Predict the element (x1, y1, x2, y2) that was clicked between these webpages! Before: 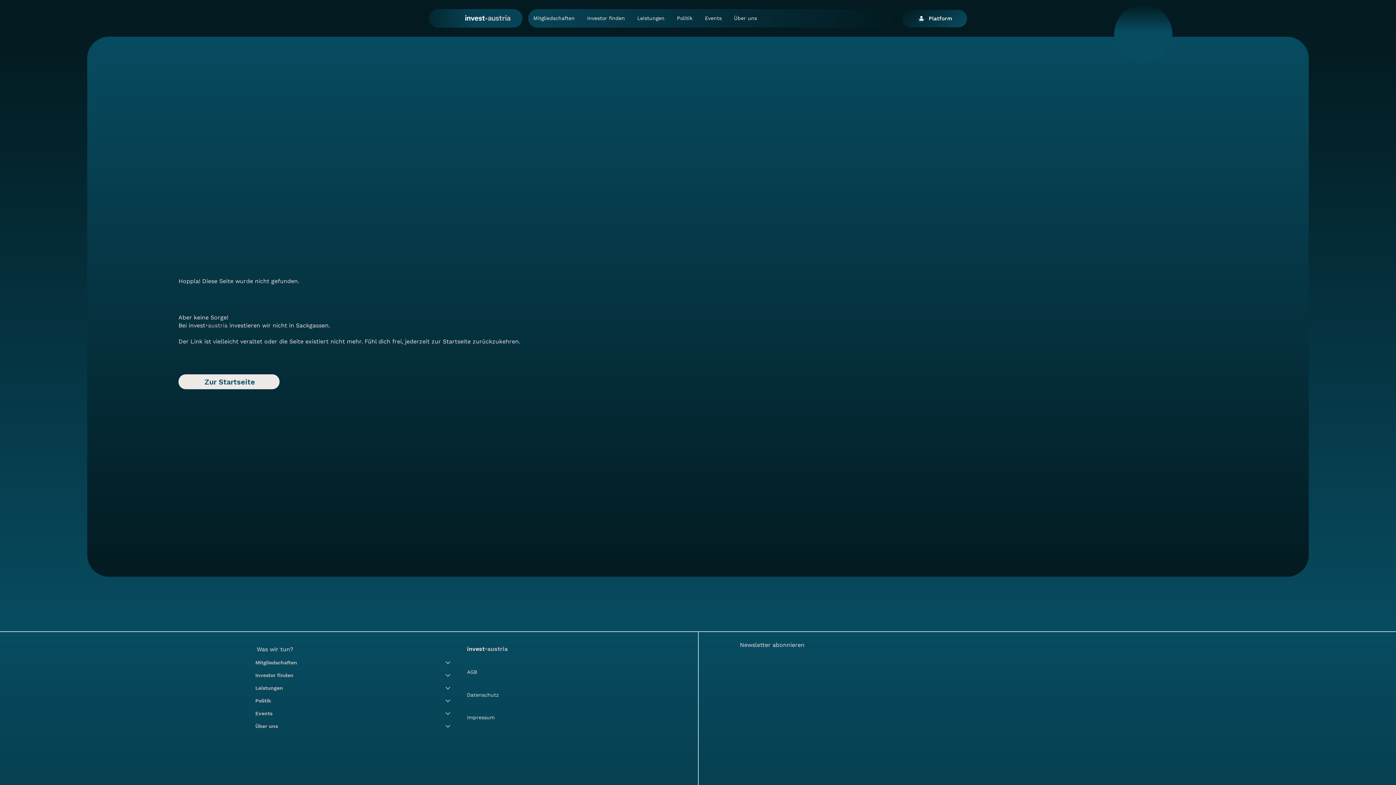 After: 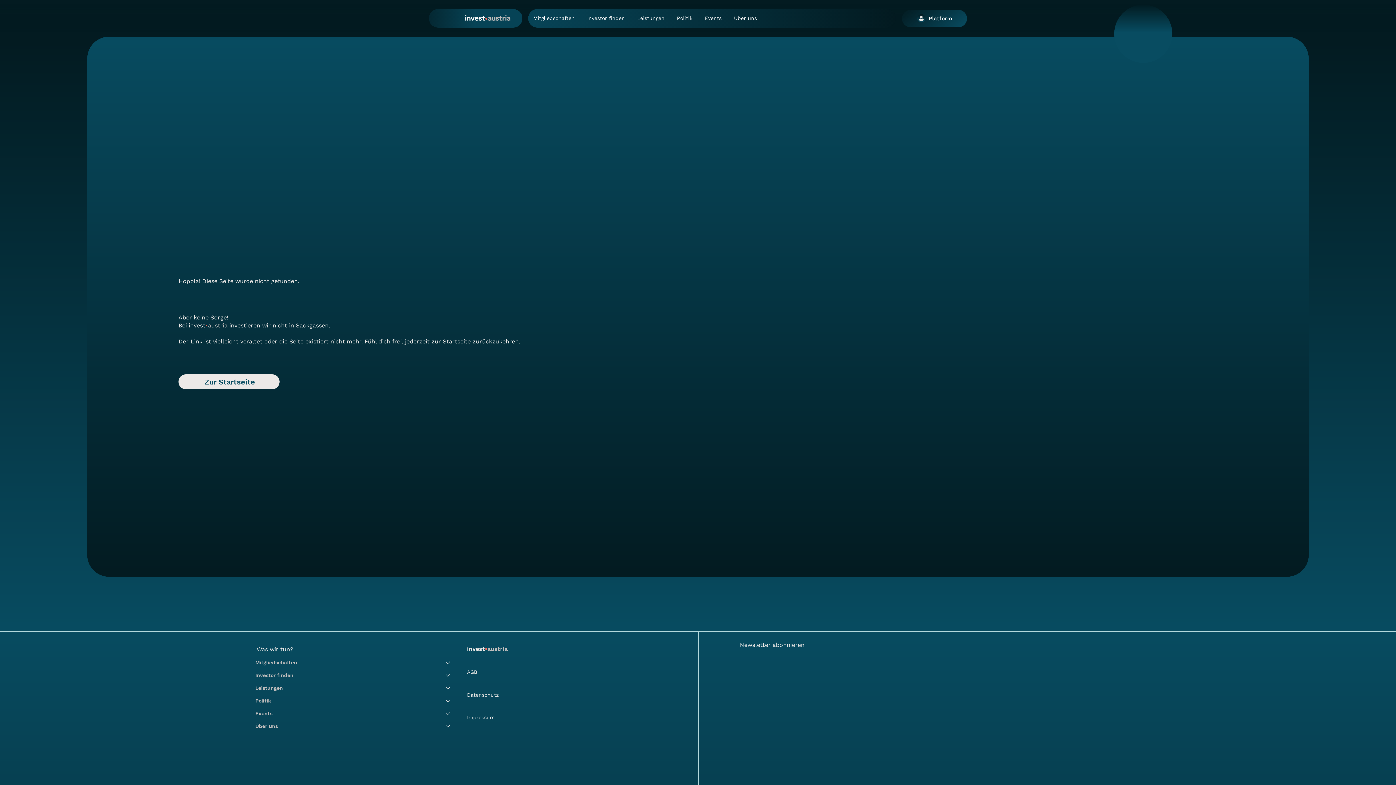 Action: bbox: (439, 694, 457, 707) label: Politik